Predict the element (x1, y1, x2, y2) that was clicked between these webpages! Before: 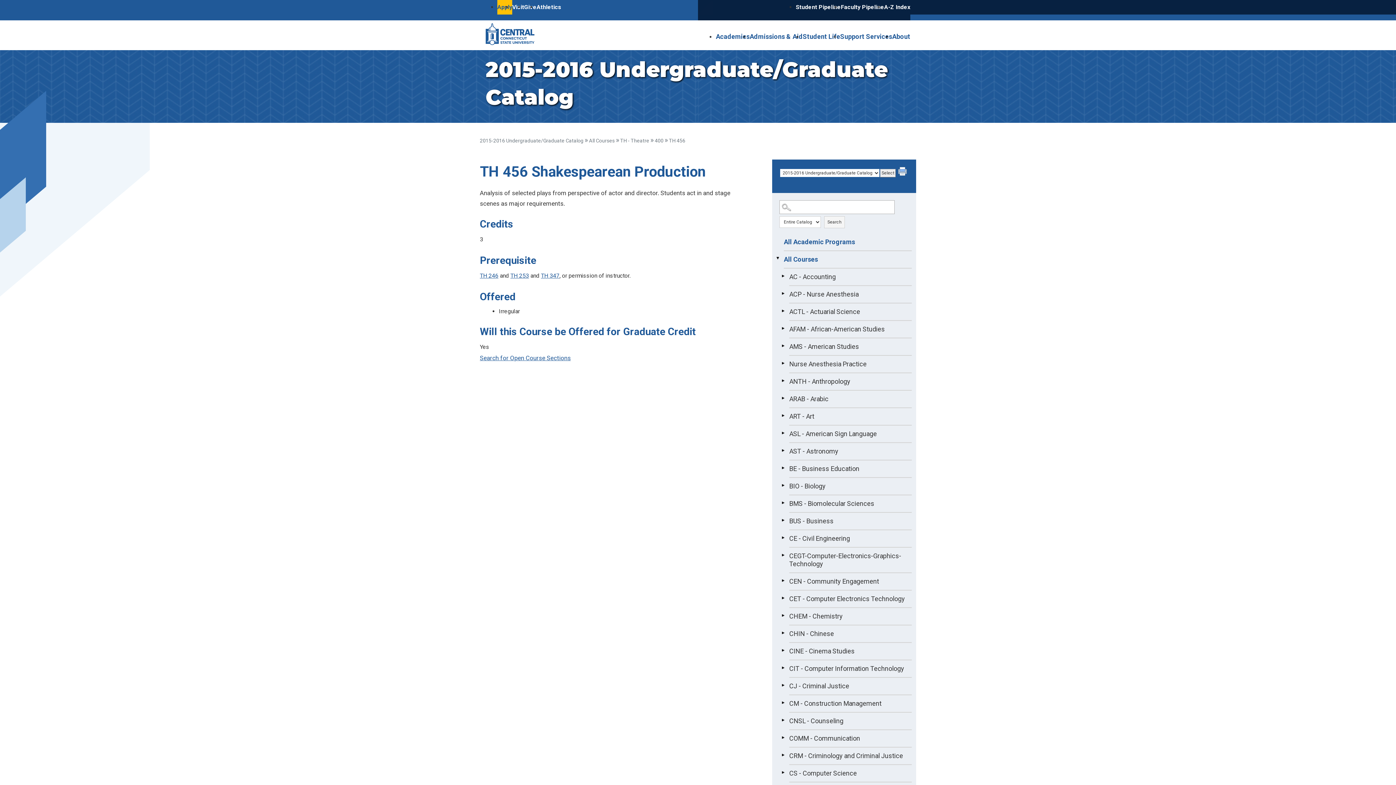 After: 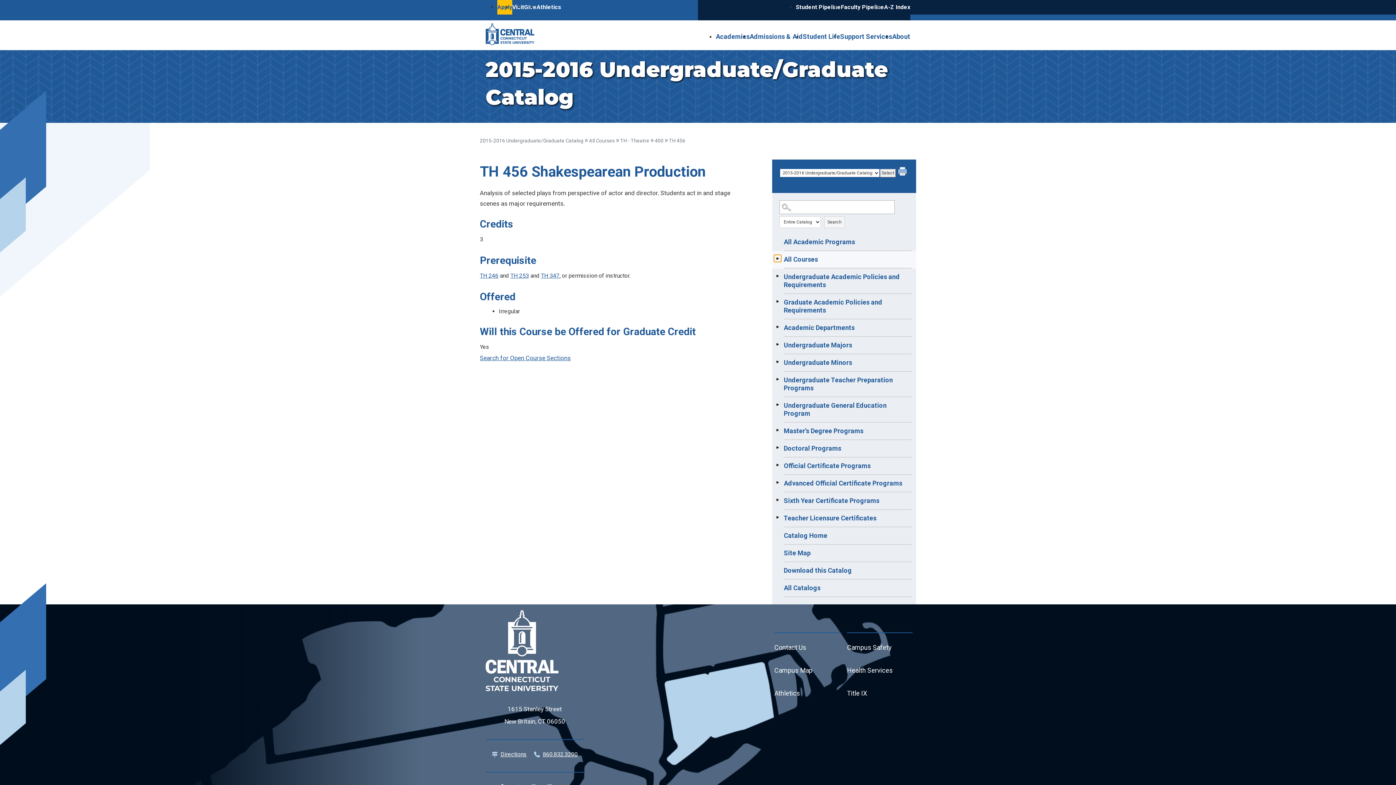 Action: label: Show More of All Courses
		AC - AccountingACP - Nurse AnesthesiaACTL - Actuarial ScienceAFAM - African-American StudiesAMS - American StudiesNurse Anesthesia PracticeANTH - AnthropologyARAB - ArabicART - ArtASL - American Sign LanguageAST - AstronomyBE - Business EducationBIO - BiologyBMS - Biomolecular SciencesBUS - BusinessCE - Civil EngineeringCEGT-Computer-Electronics-Graphics-TechnologyCEN - Community EngagementCET - Computer Electronics TechnologyCHEM - ChemistryCHIN - ChineseCINE - Cinema StudiesCIT - Computer Information TechnologyCJ - Criminal JusticeCM - Construction ManagementCNSL - CounselingCOMM - CommunicationCRM - Criminology and Criminal JusticeCS - Computer ScienceDAN - DanceDES-Design-Graphic-InformationECON - EconomicsEDEC - Education - Early ChildhoodED - EducationEDEL - Education-ElementaryEDF - Educational FoundationsEDL - Educational Leadership and Instructional TechnologyEDSC - Education-SecondaryEDT - Educational TechnologyEDTE - Education-TeacherEMEC - Electro-MechanicalENG - EnglishENGR - EngineeringENT - EntrepreneurshipEOP - Educational Opportunity ProgramESL - English as a Second LanguageETC - Engineering Technology-CivilET - Engineering TechnologyETM - Engineering Technology-Mechanical ManufacturingEXS - Exercise ScienceFA - Fine ArtsFIN - FinanceFR - FrenchFYE - First Year ExperienceFYS - First Year SeminarGEOG - GeographyGER - GermanGERO - GerontologyGRT - Graphics TechnologyGSCI - Geological SciencesHIST - HistoryHON - HonorsHUM - HumanitiesID - InterdisciplinaryIELP - Intensive English Language ProgramISCI - InterdisciplinaryIS - International StudiesITAL - ItalianJAPN - JapaneseJRN - JournalismLAS - Latin American StudiesLAT - LatinLLA - Literacy & Language ArtsLAW - LawLING - LinguisticsLSC - Library ScienceLTN - Latino StudiesMATH - MathematicsMAT - Master of Arts in TeachingMC - Managerial CommunicationME - Mechanical Engineering MFG - Manufacturing TechnologyMFT - Marriage and Family TherapyMGT - ManagementMIS - Management Information SystemsMKT - MarketingML - Modern LanguagesMM - Manufacturing ManagementMUS - MusicNRSE - NursingPE - Physical EducationPES - Peace StudiesPHIL - PhilosophyPHYS - PhysicsPOL - PolishPS - Political SciencePSY - Psychological ScienceQR - Quantitative ReasoningRDG - ReadingREC-Recreation-Physical-Education-and-Human-PerformanceREL - Religious StudiesROBO - RoboticsSCI - Science EducationSET - School of Engineering and TechnologySEST- School of Engineering, Science, and TechnologySOC - SociologySPAN - SpanishSPED - Special EducationSSCI - Social SciencesSTAT - StatisticsSTEM-Science-Technology-Engineering-MathematicsSUST - SustainabilitySW - Social WorkTE-Technology-Engineering-EducationTHS-Tourism-Hospitality-StudiesTH - Theatre
			100200300400
		TM - Technology ManagementVTE - Vocational-Technical EducationWGSS-Women-Gender-Sexuality-StudiesWP - Word Processing
	 bbox: (774, 254, 781, 262)